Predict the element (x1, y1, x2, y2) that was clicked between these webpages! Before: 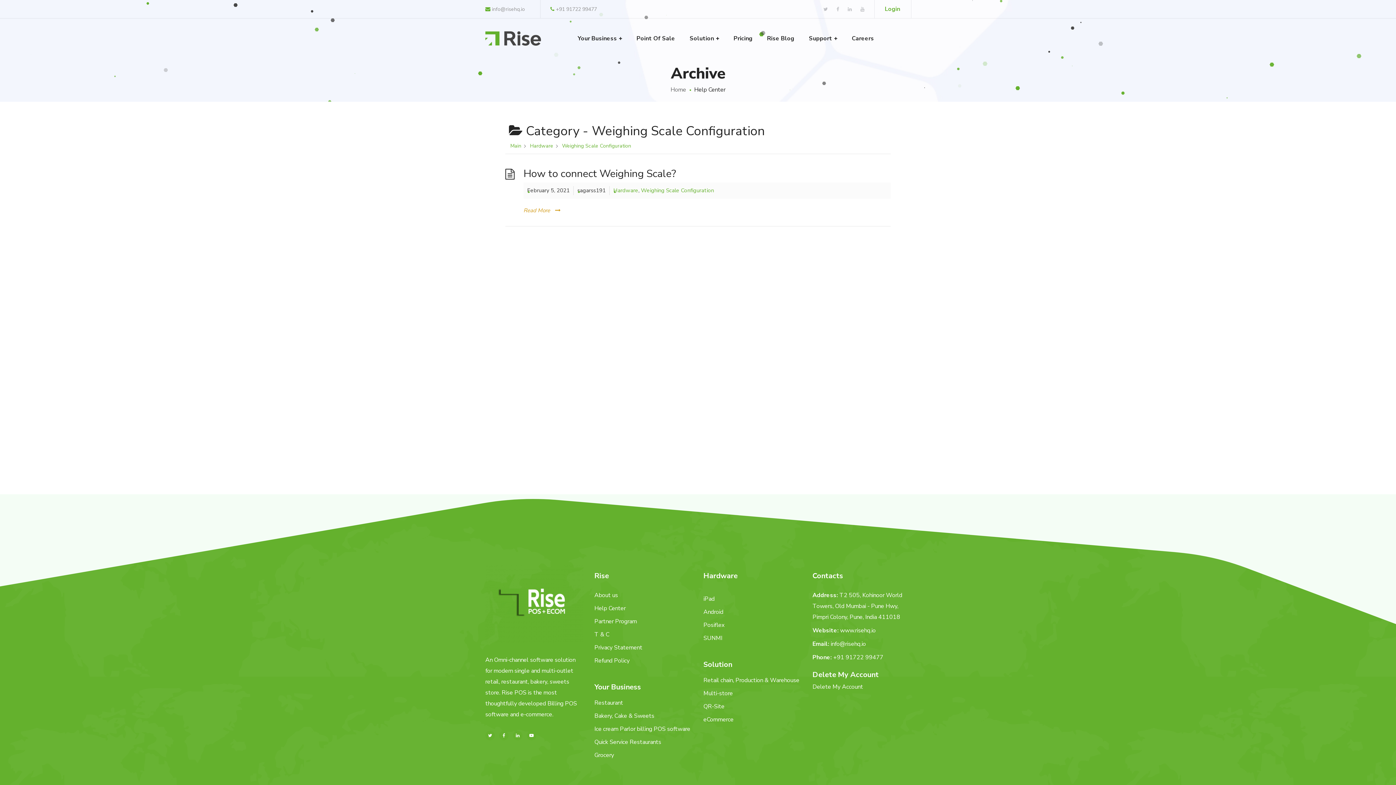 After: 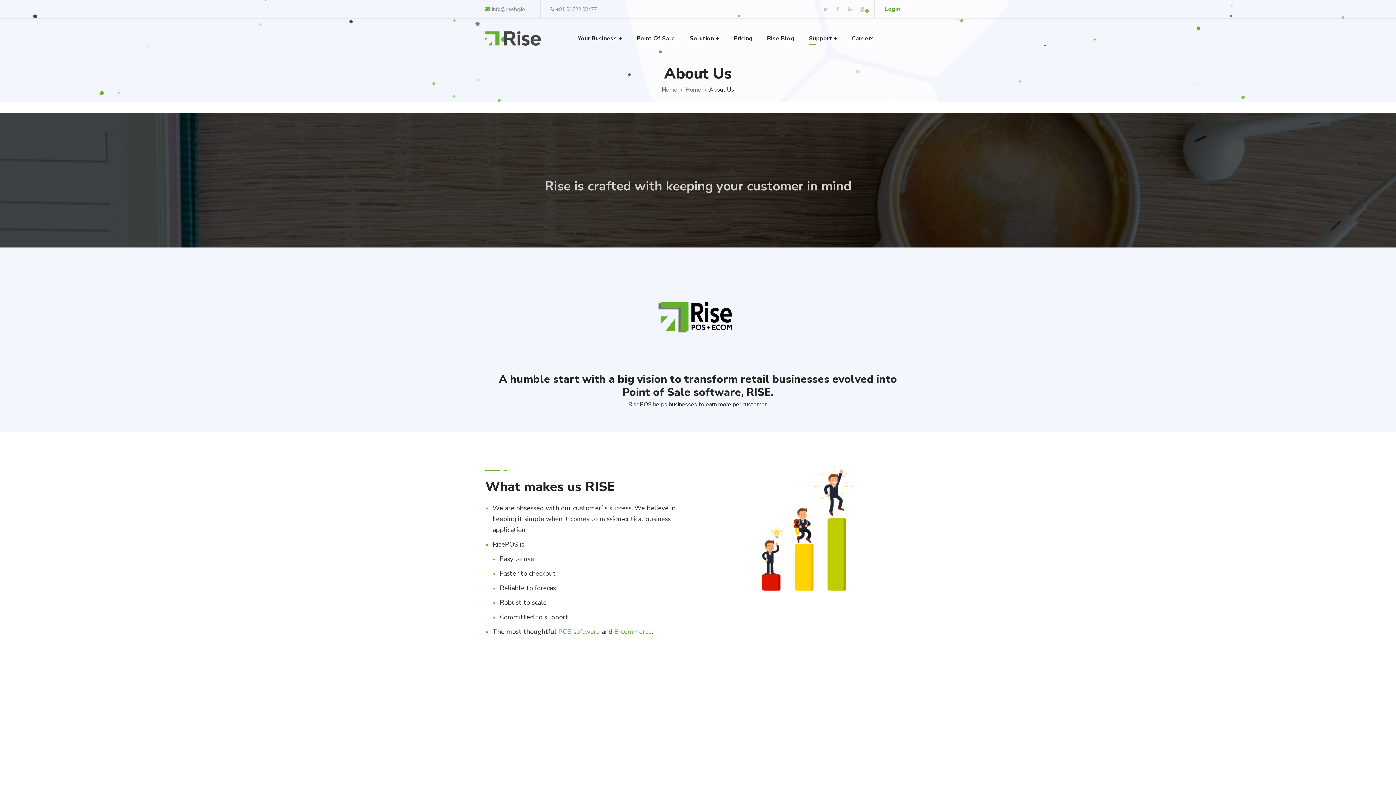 Action: bbox: (594, 591, 618, 599) label: About us